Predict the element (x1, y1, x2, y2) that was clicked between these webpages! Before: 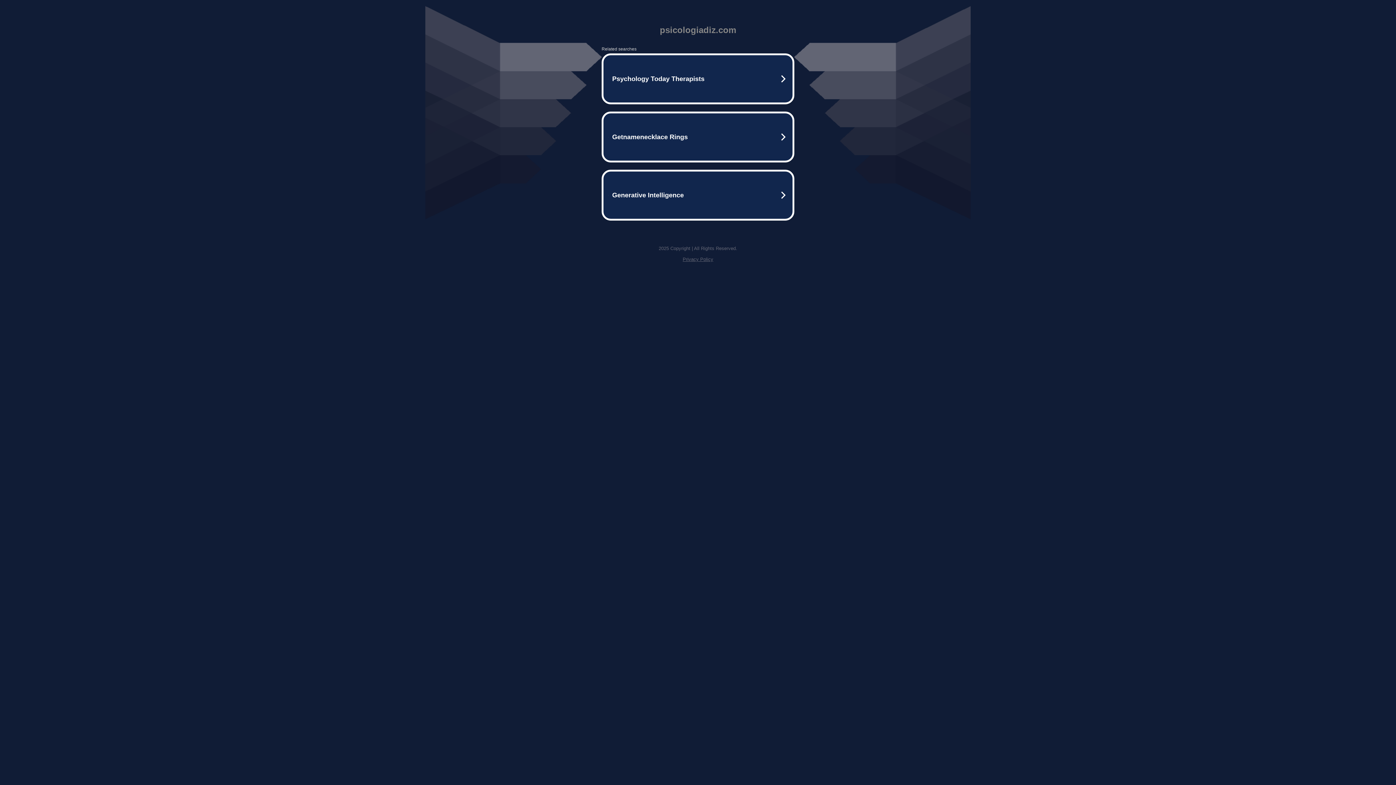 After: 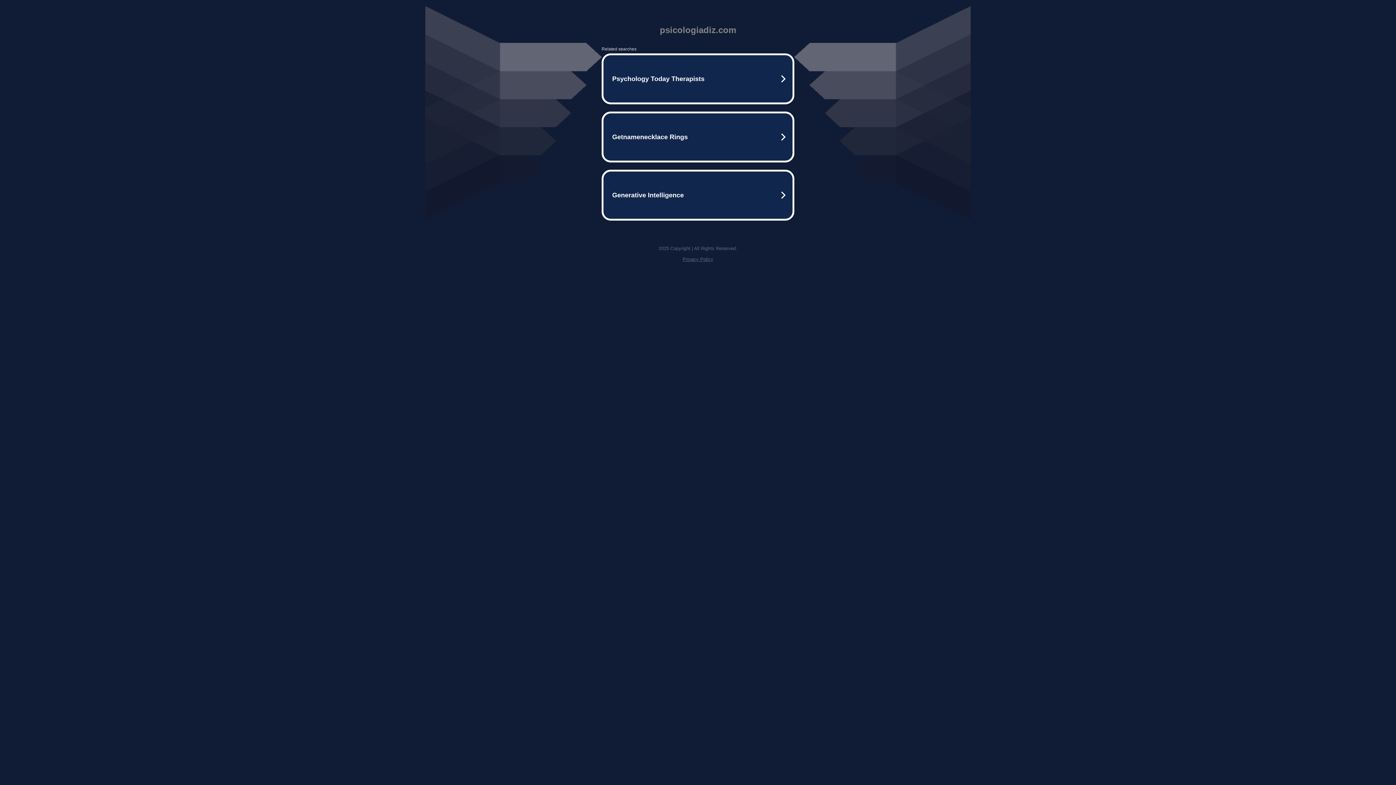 Action: bbox: (682, 256, 713, 262) label: Privacy Policy